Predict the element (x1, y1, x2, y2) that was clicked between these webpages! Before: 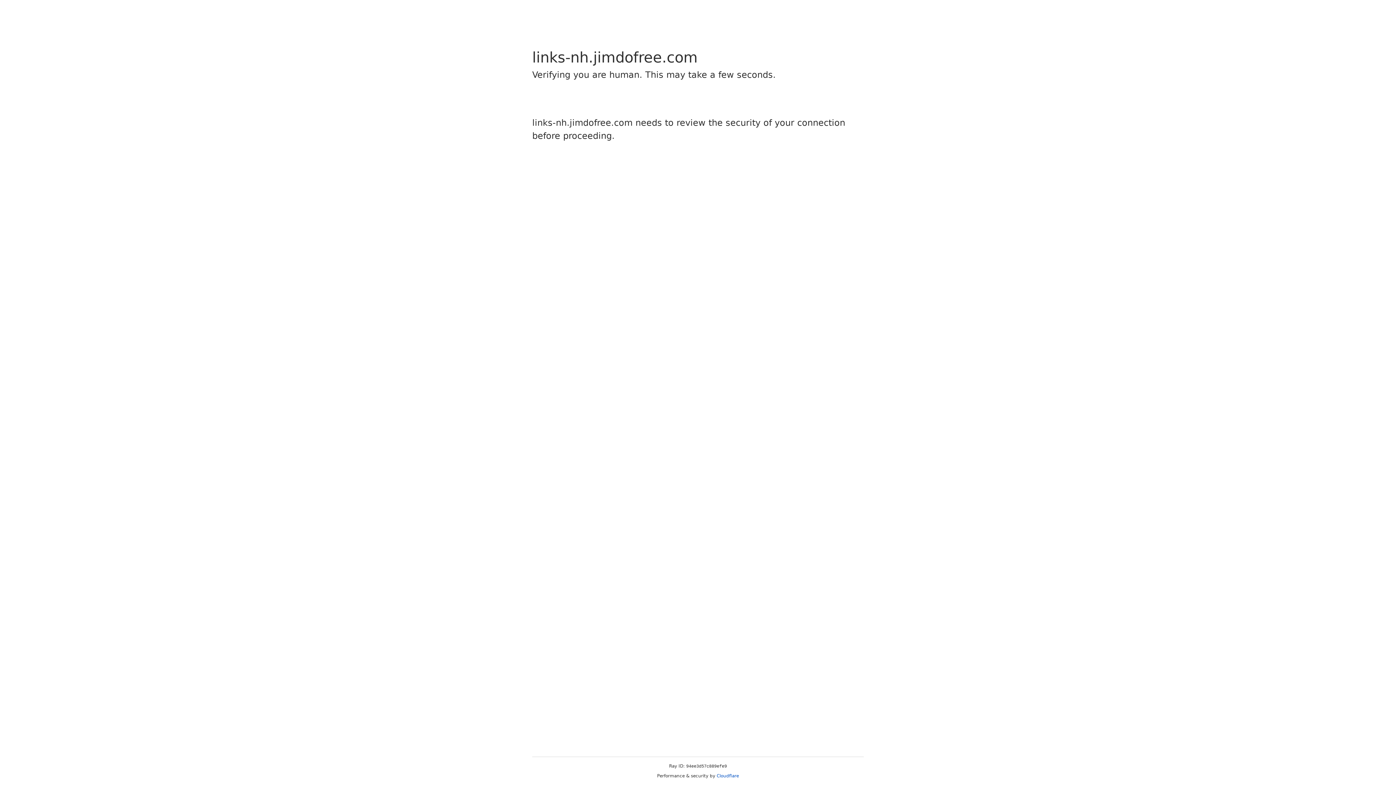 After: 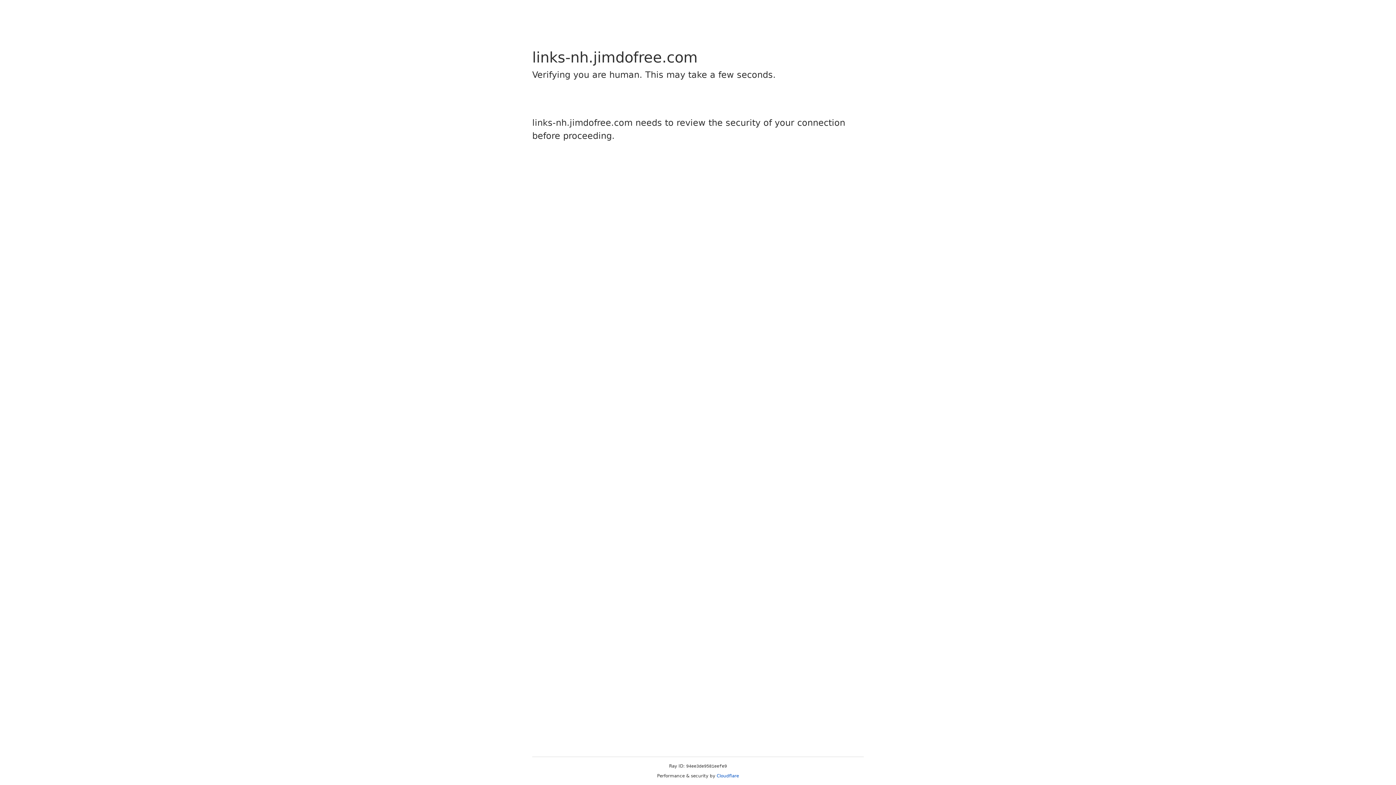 Action: label: Cloudflare bbox: (716, 773, 739, 778)